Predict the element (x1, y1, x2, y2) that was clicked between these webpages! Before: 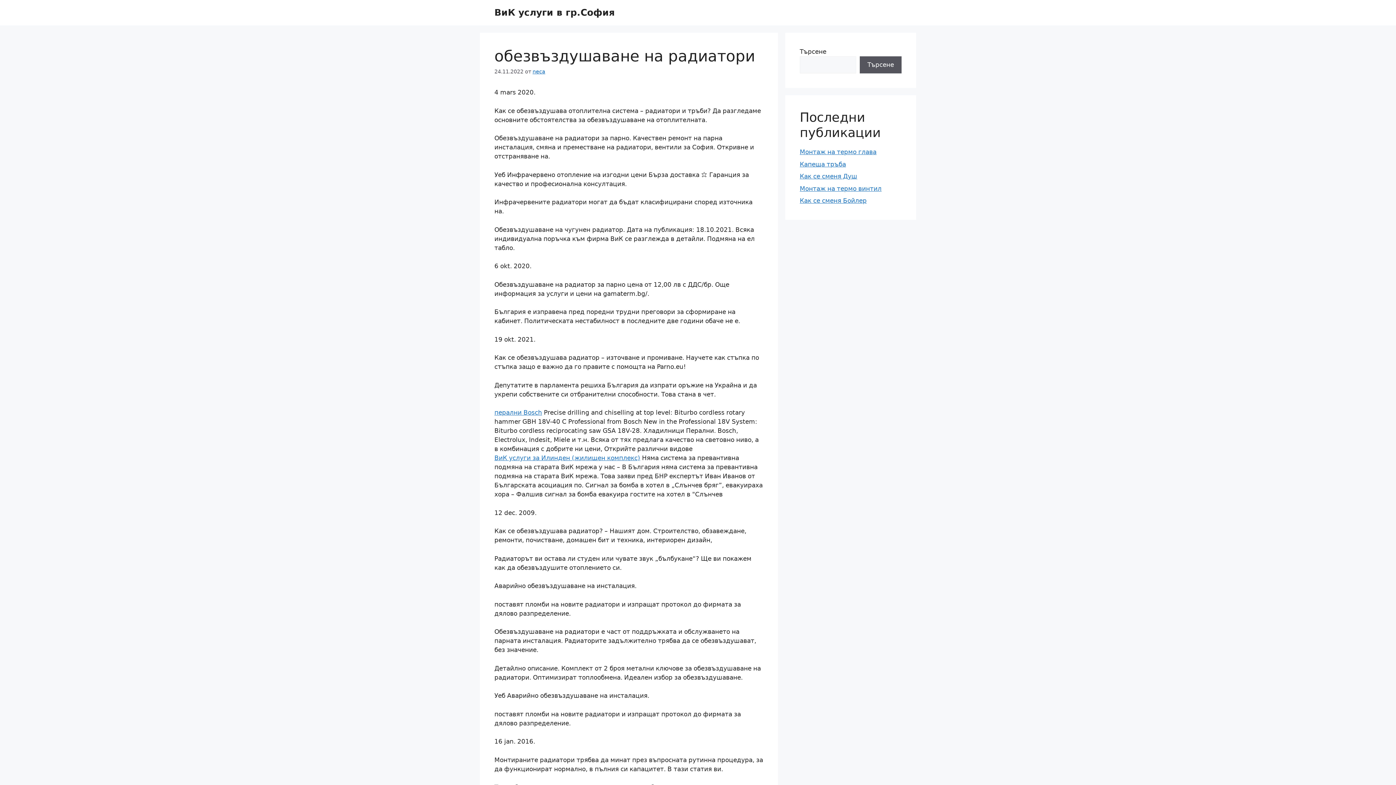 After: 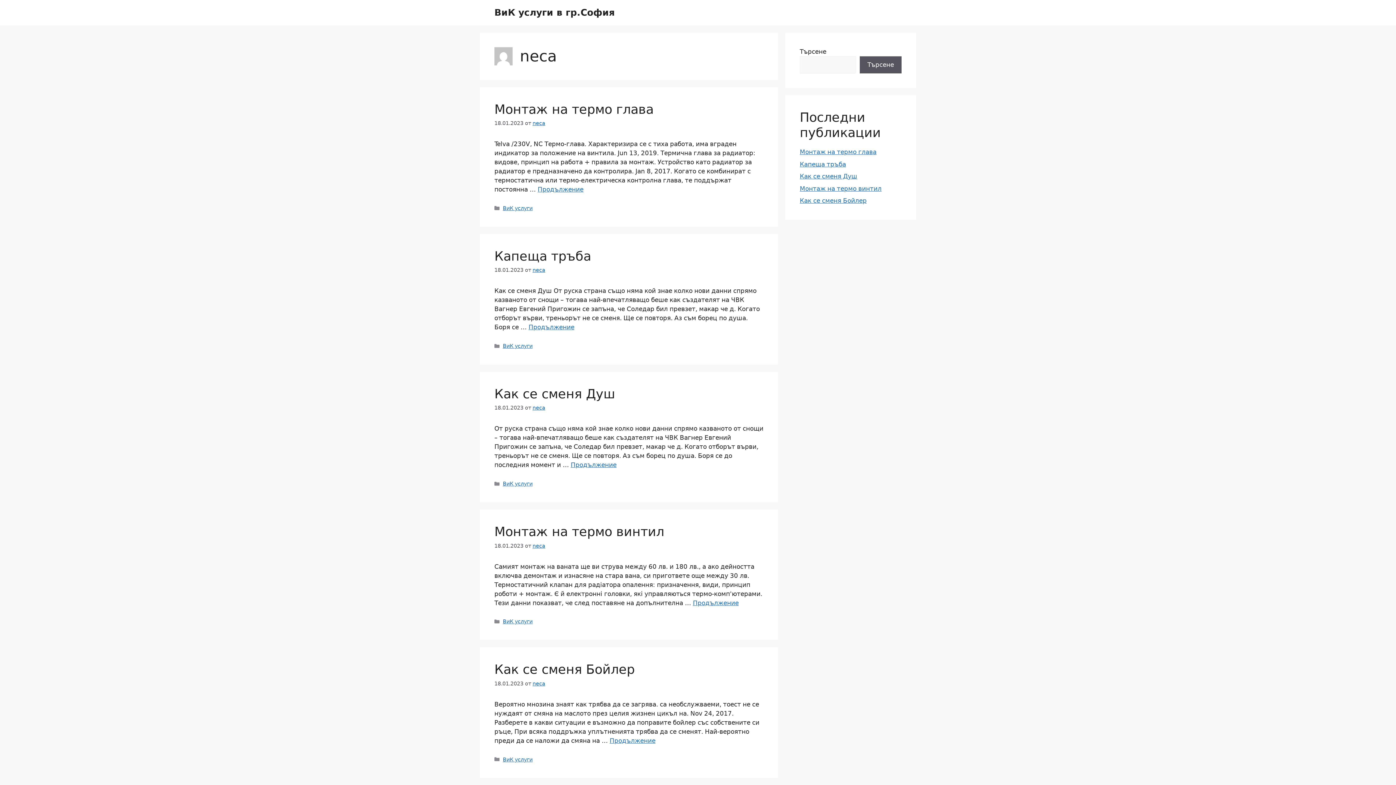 Action: bbox: (532, 68, 545, 74) label: neca